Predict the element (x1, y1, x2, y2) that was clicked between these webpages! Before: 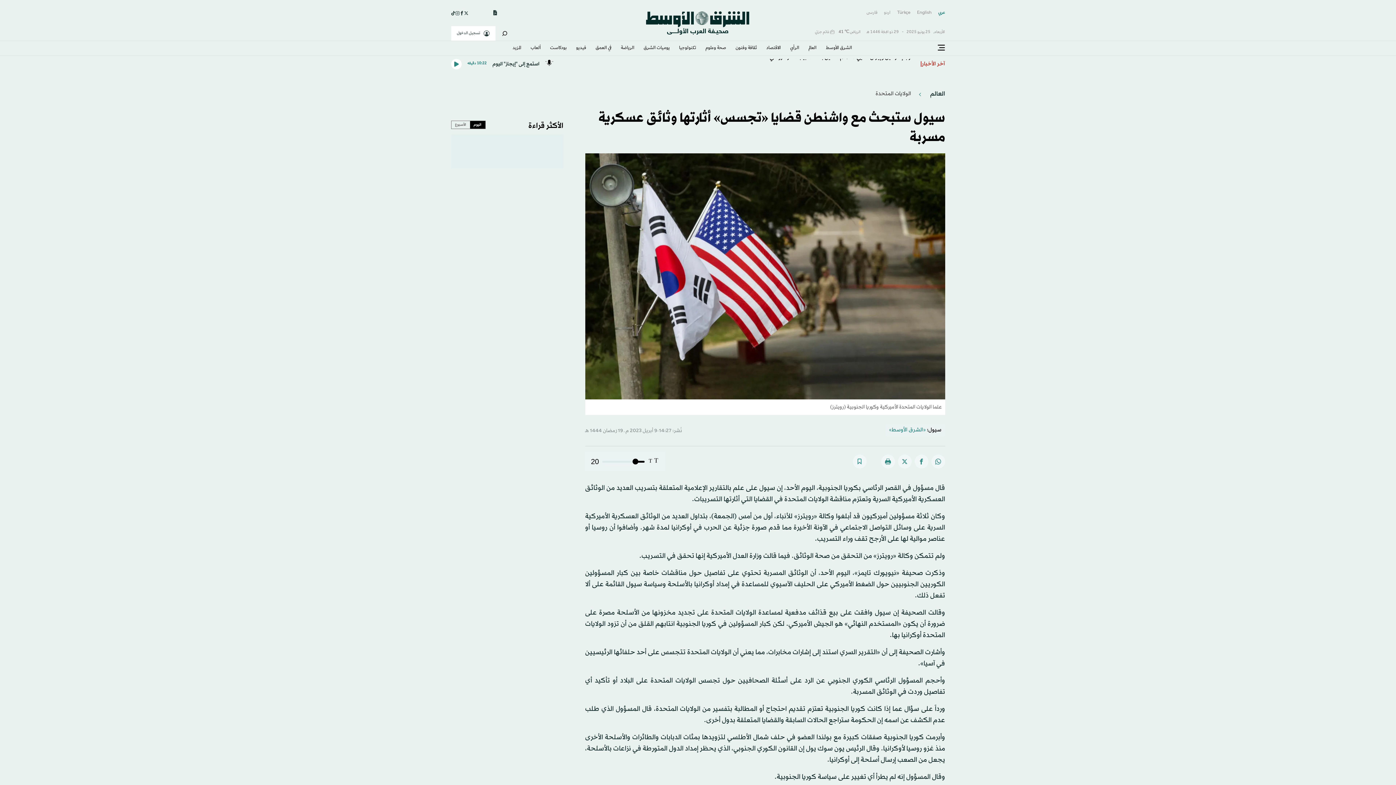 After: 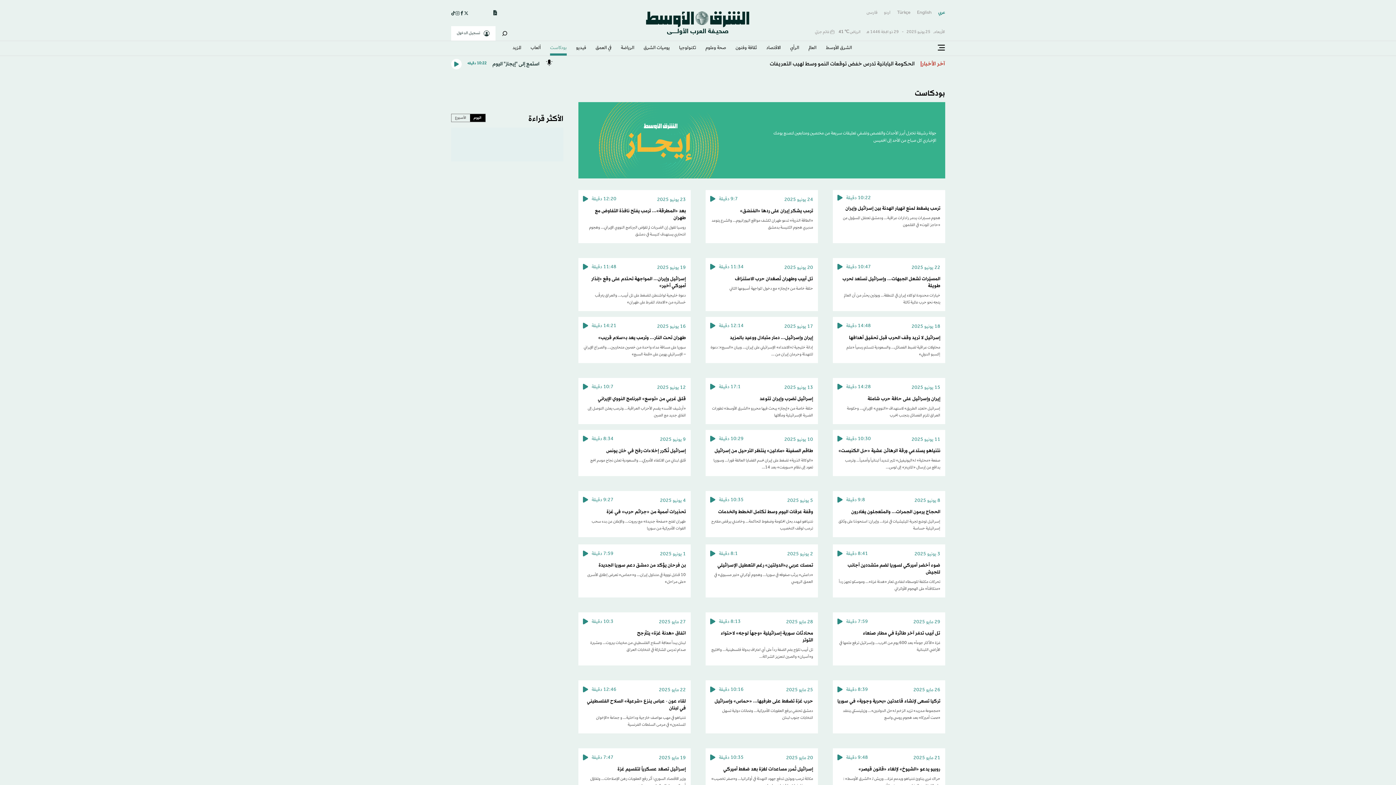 Action: label: بودكاست bbox: (550, 41, 566, 55)